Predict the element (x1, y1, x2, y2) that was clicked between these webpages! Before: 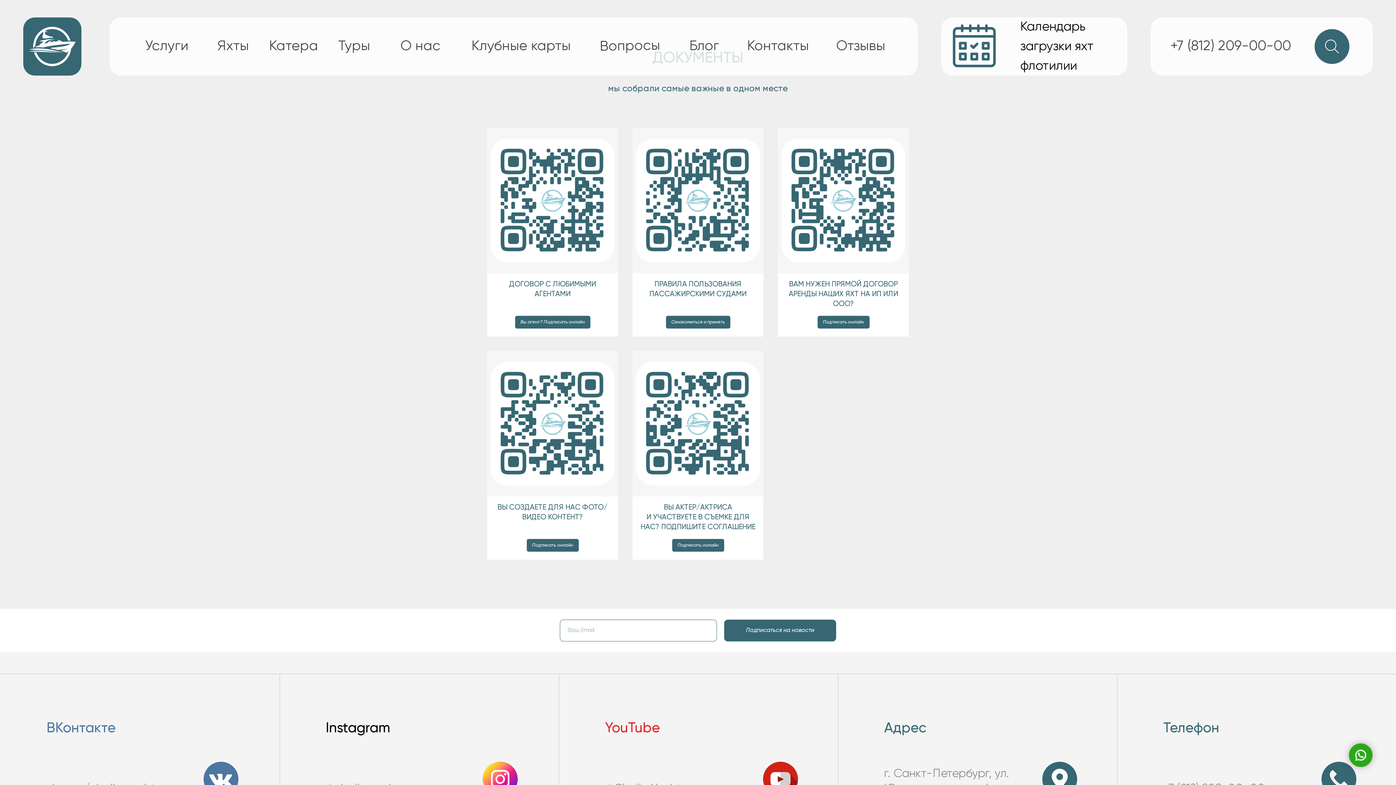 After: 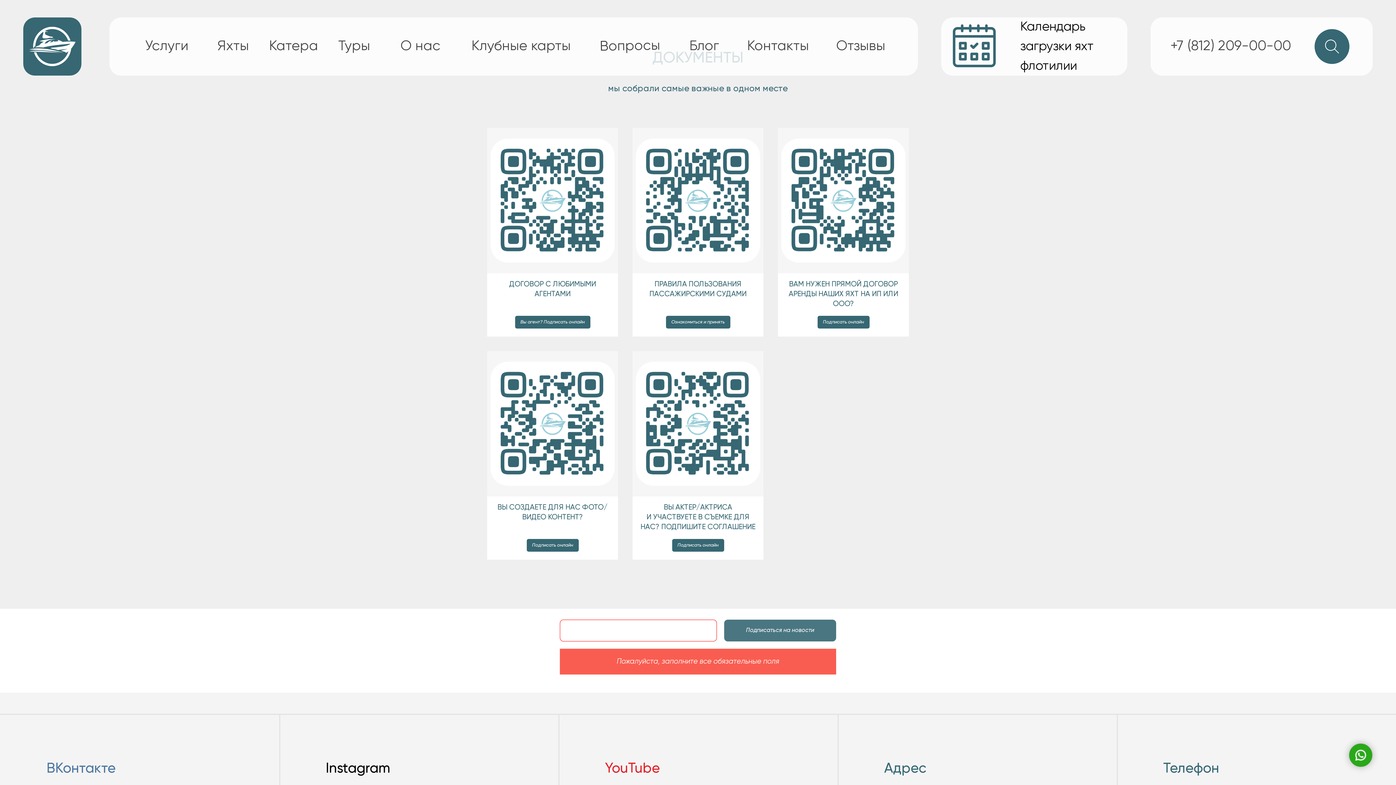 Action: bbox: (724, 620, 836, 641) label: Подписаться на новости